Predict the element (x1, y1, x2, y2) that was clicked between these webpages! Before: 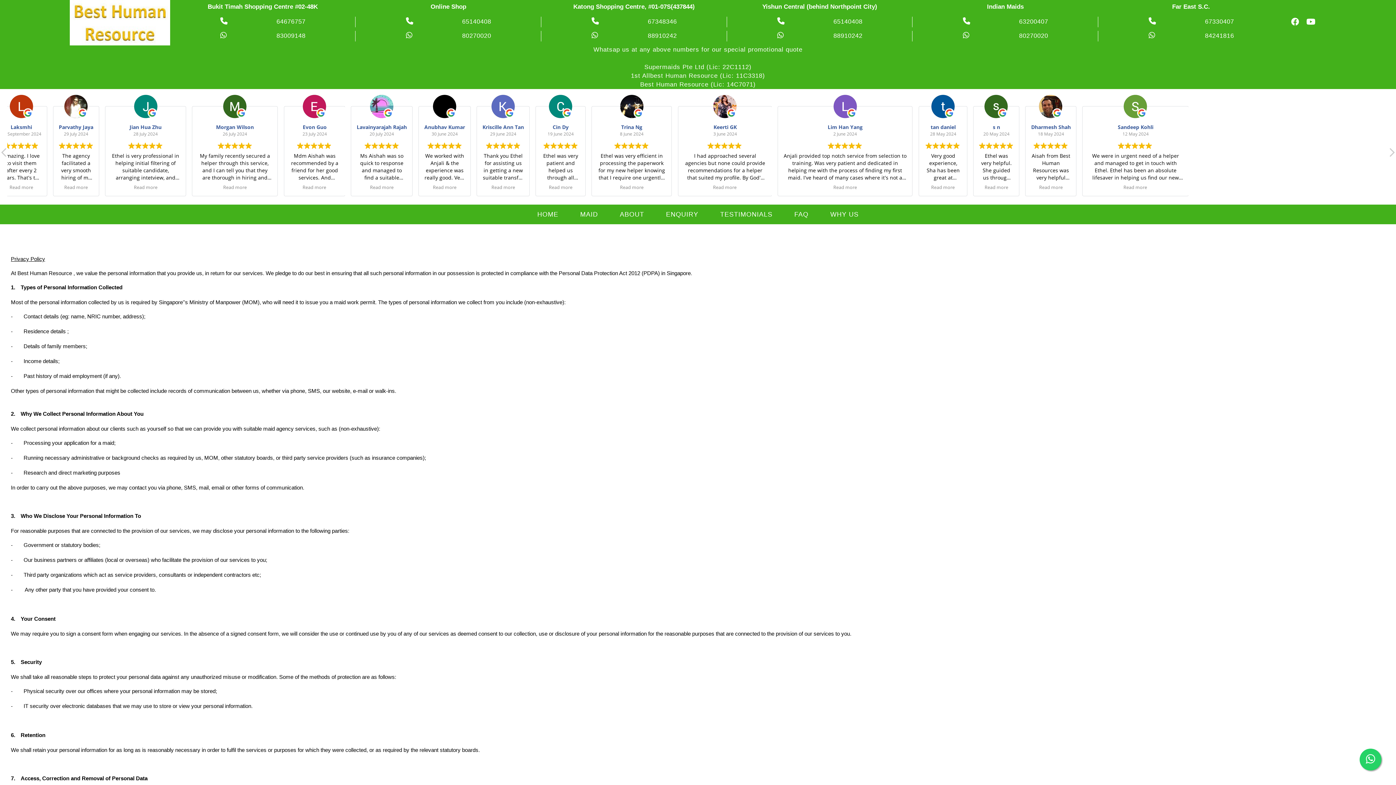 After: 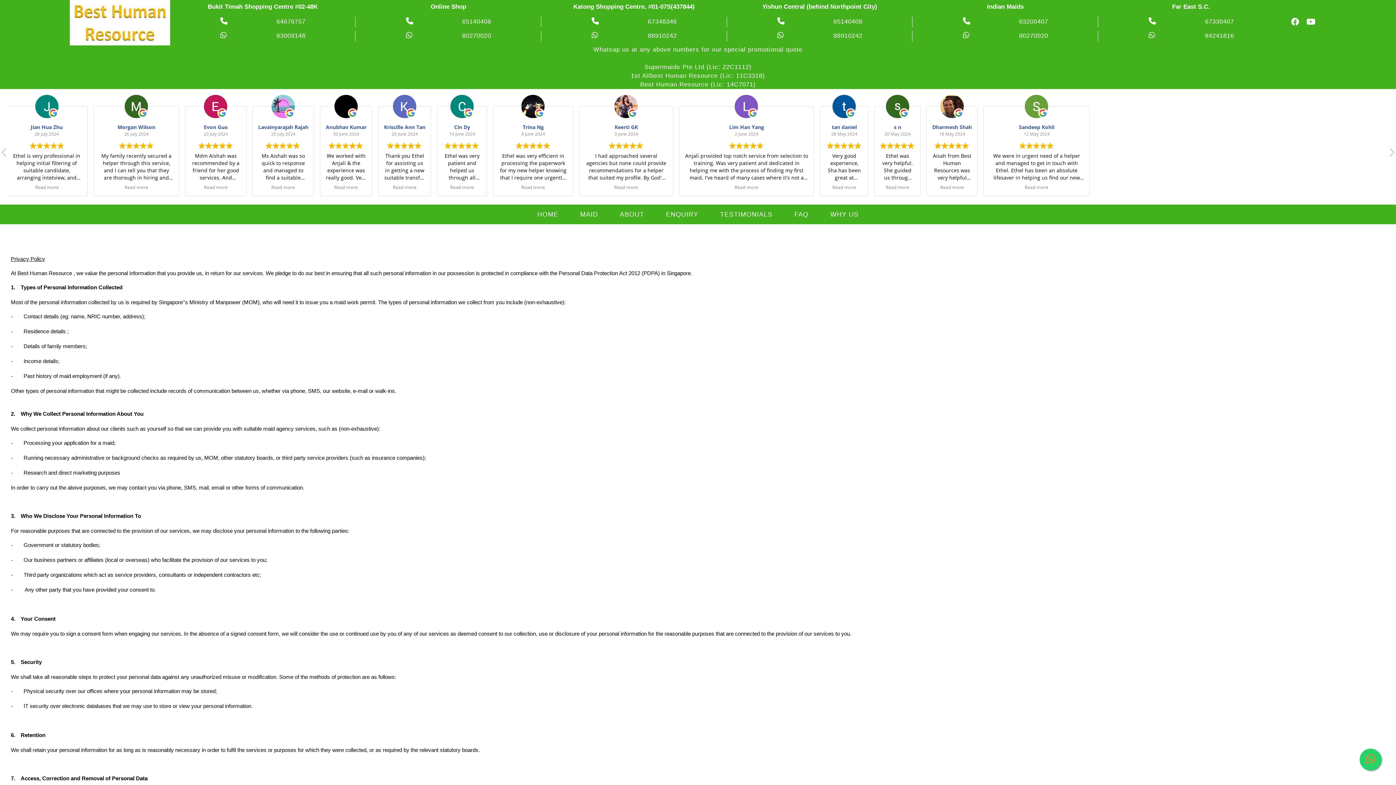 Action: bbox: (1360, 749, 1381, 770)